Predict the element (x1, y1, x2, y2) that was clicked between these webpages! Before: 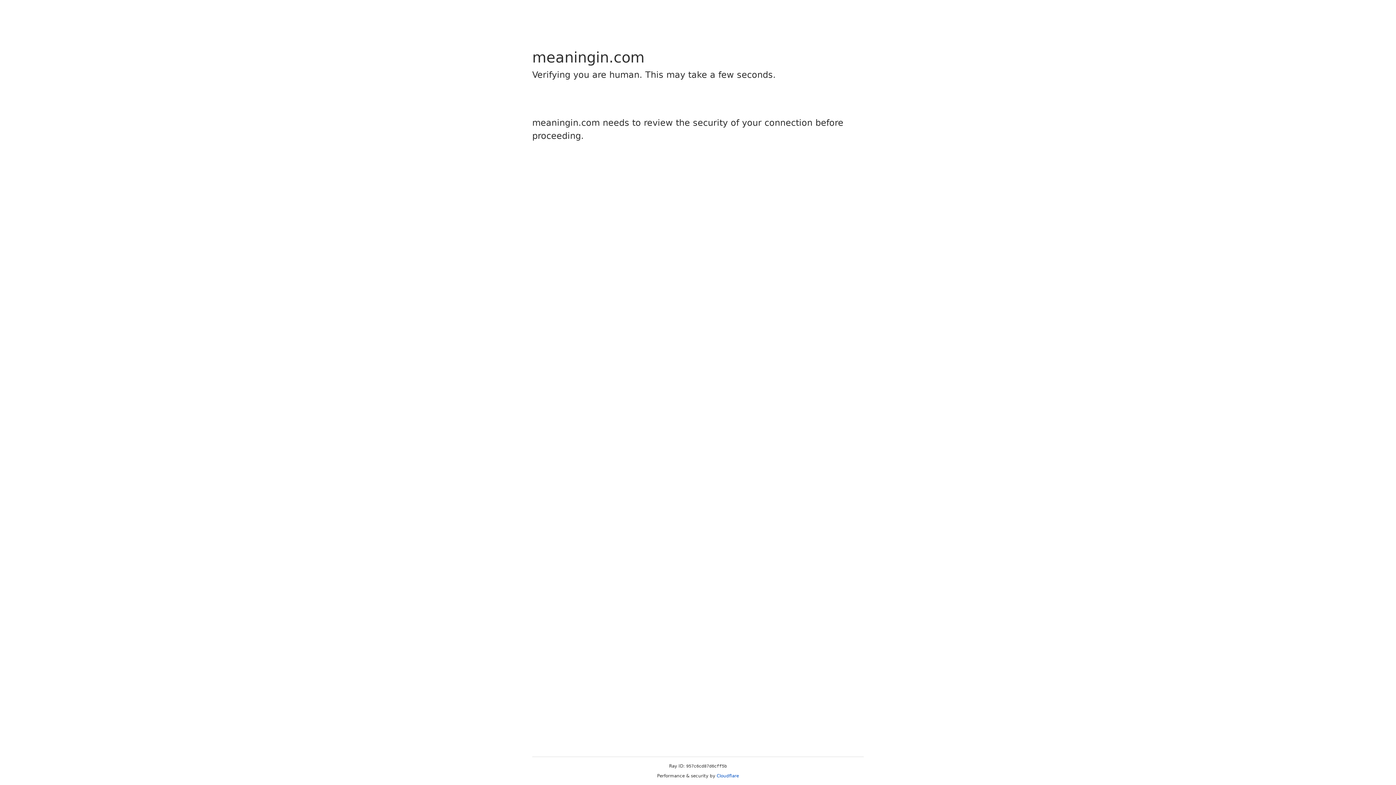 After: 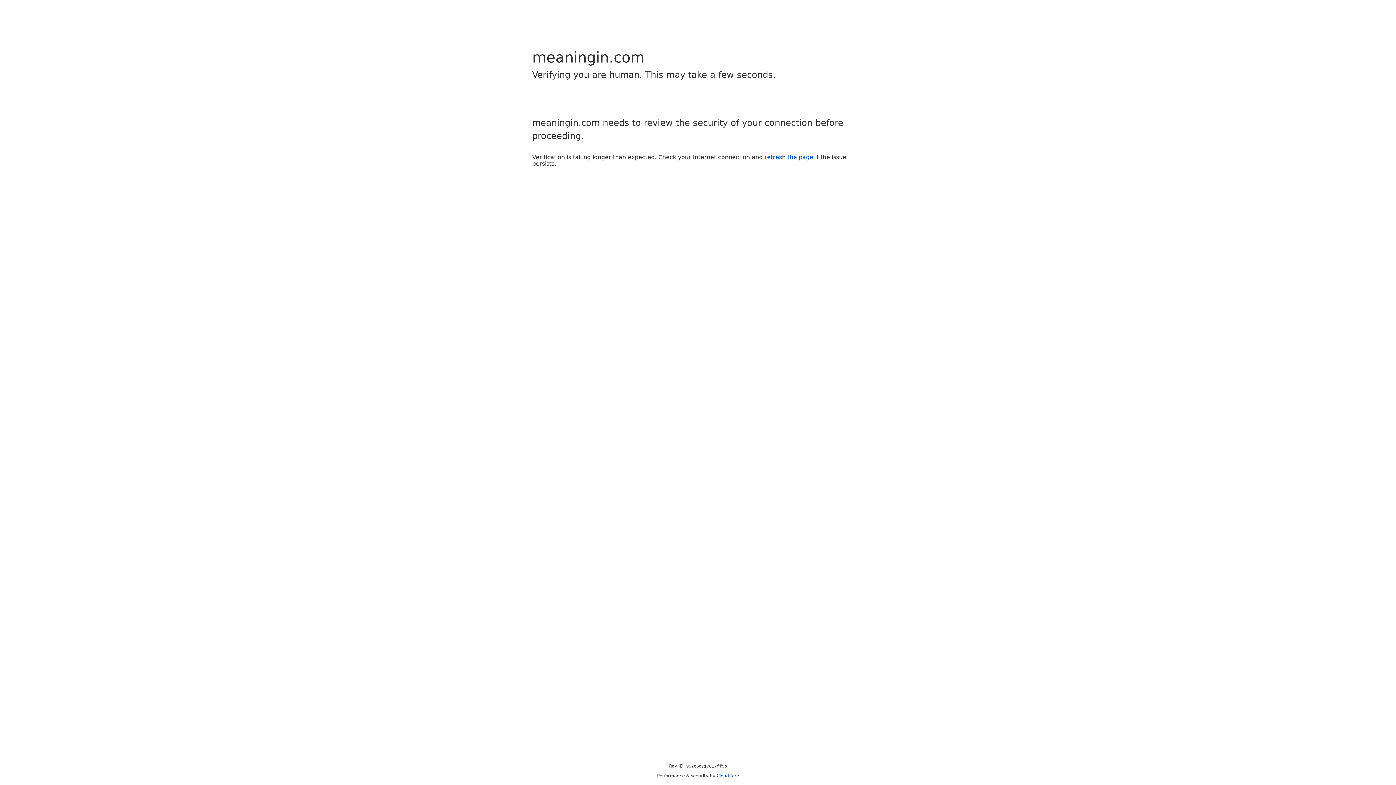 Action: label: Cloudflare bbox: (716, 773, 739, 778)